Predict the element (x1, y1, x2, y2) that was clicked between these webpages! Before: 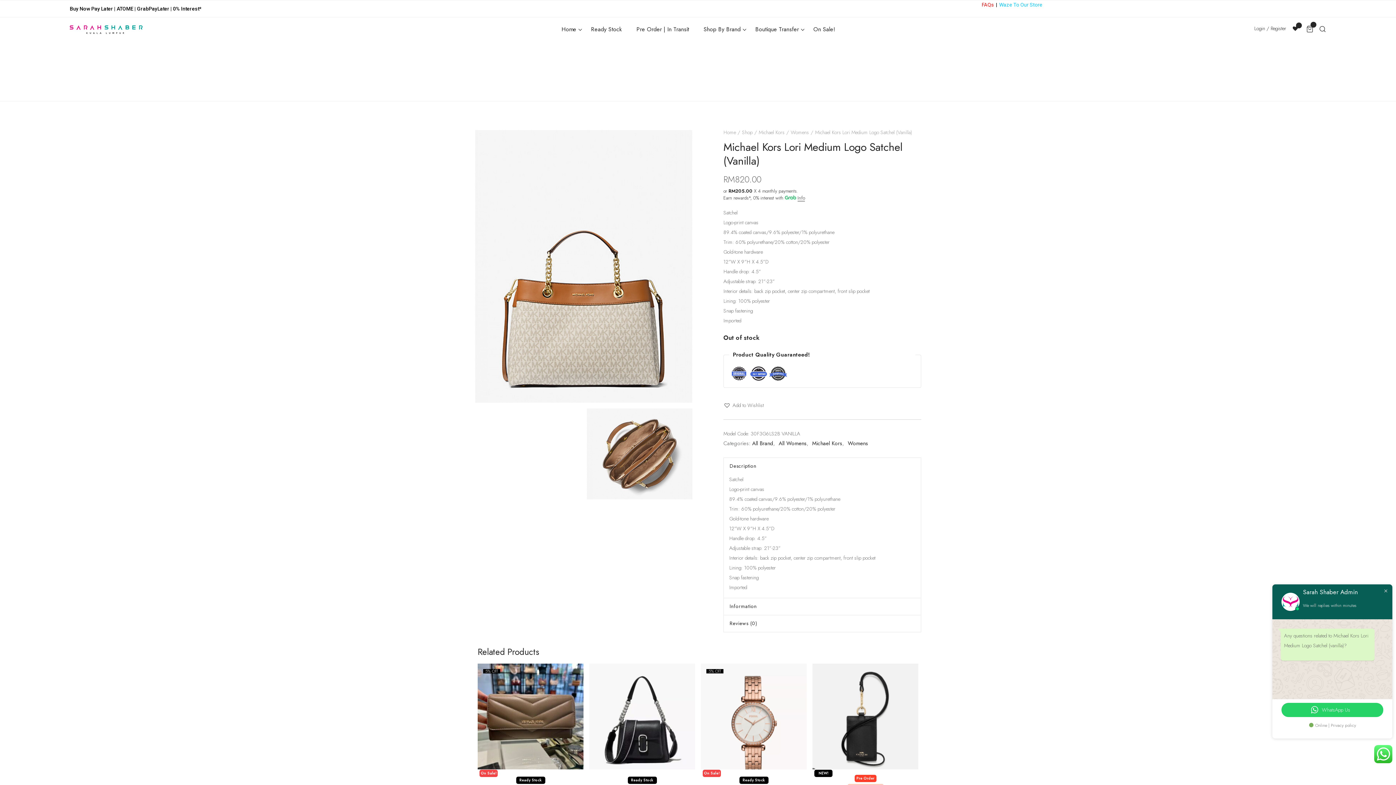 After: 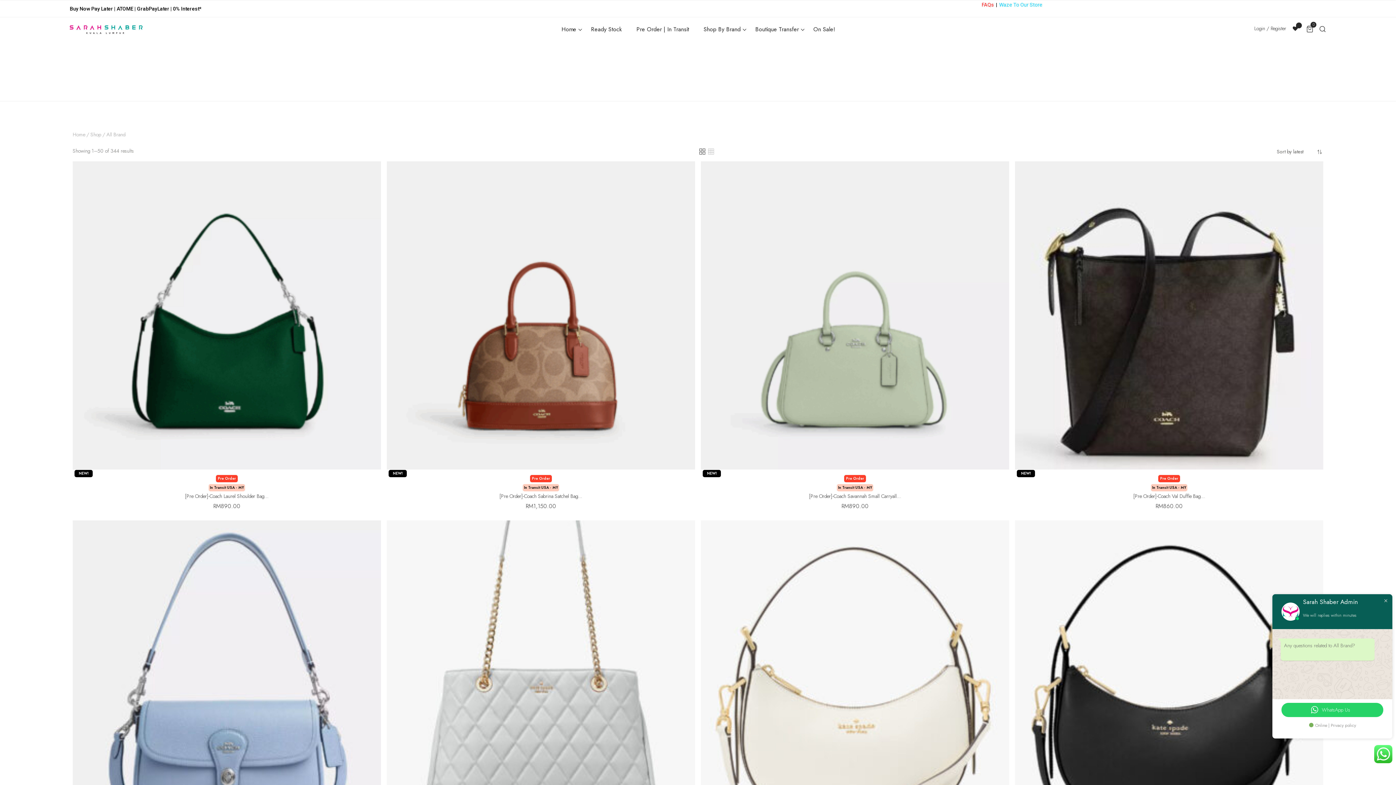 Action: bbox: (750, 439, 773, 447) label: All Brand